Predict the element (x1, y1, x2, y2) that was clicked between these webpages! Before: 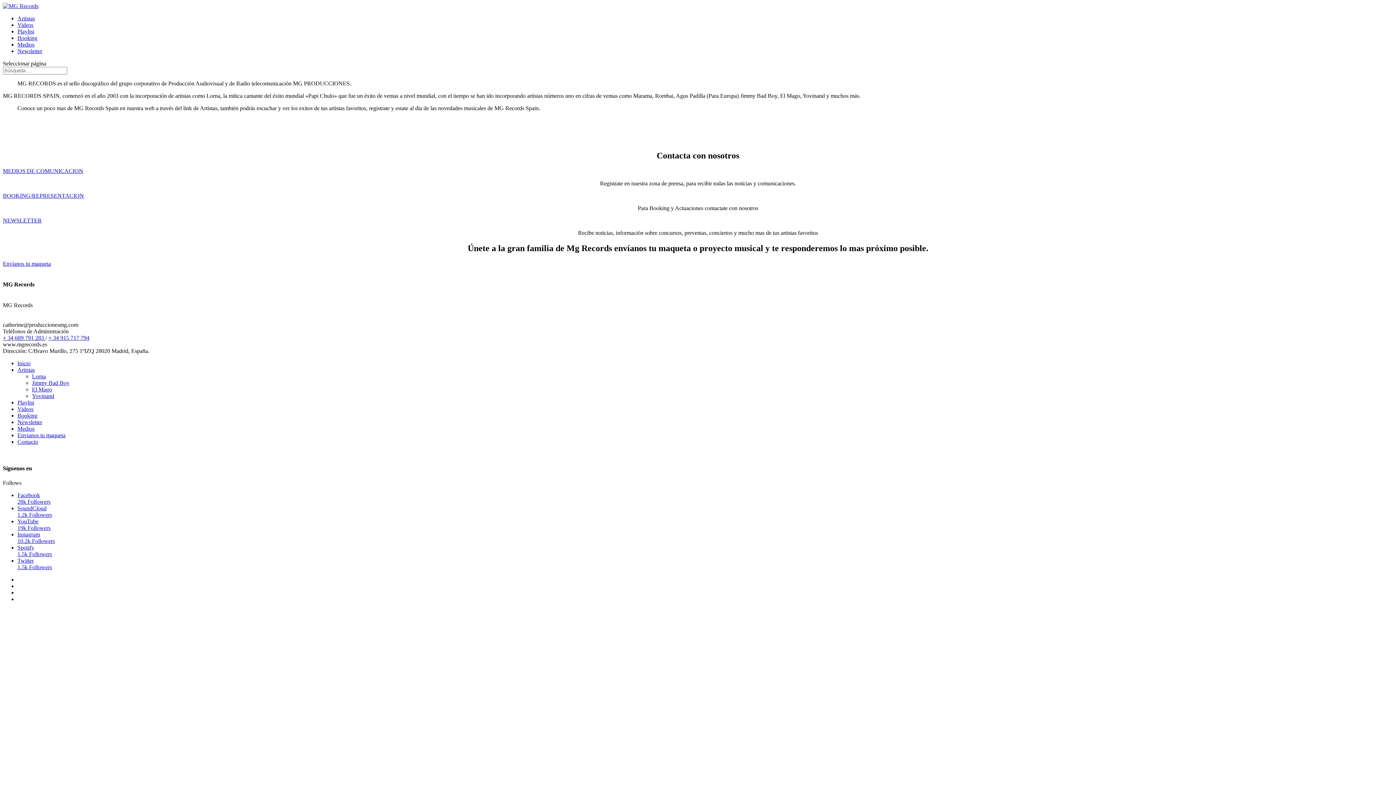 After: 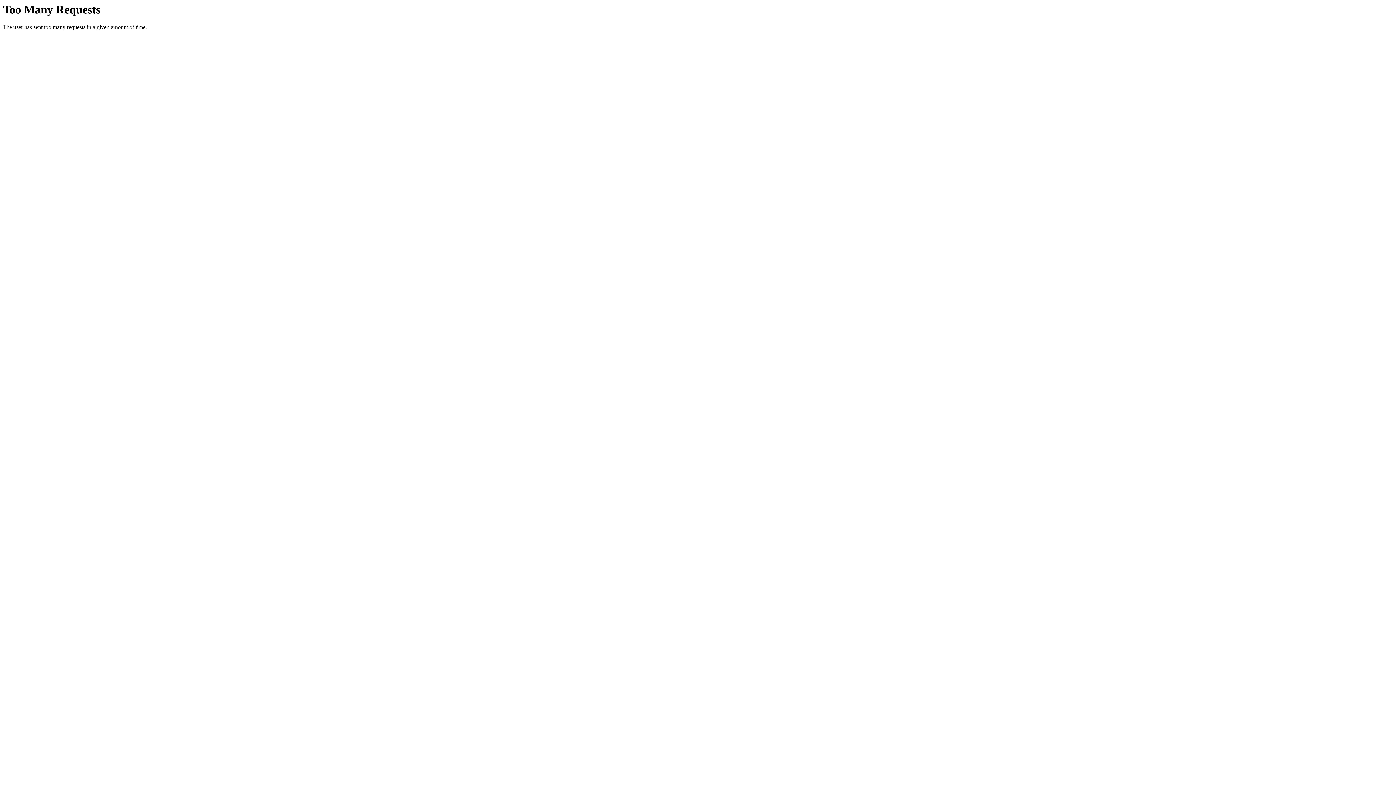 Action: bbox: (17, 21, 33, 28) label: Videos